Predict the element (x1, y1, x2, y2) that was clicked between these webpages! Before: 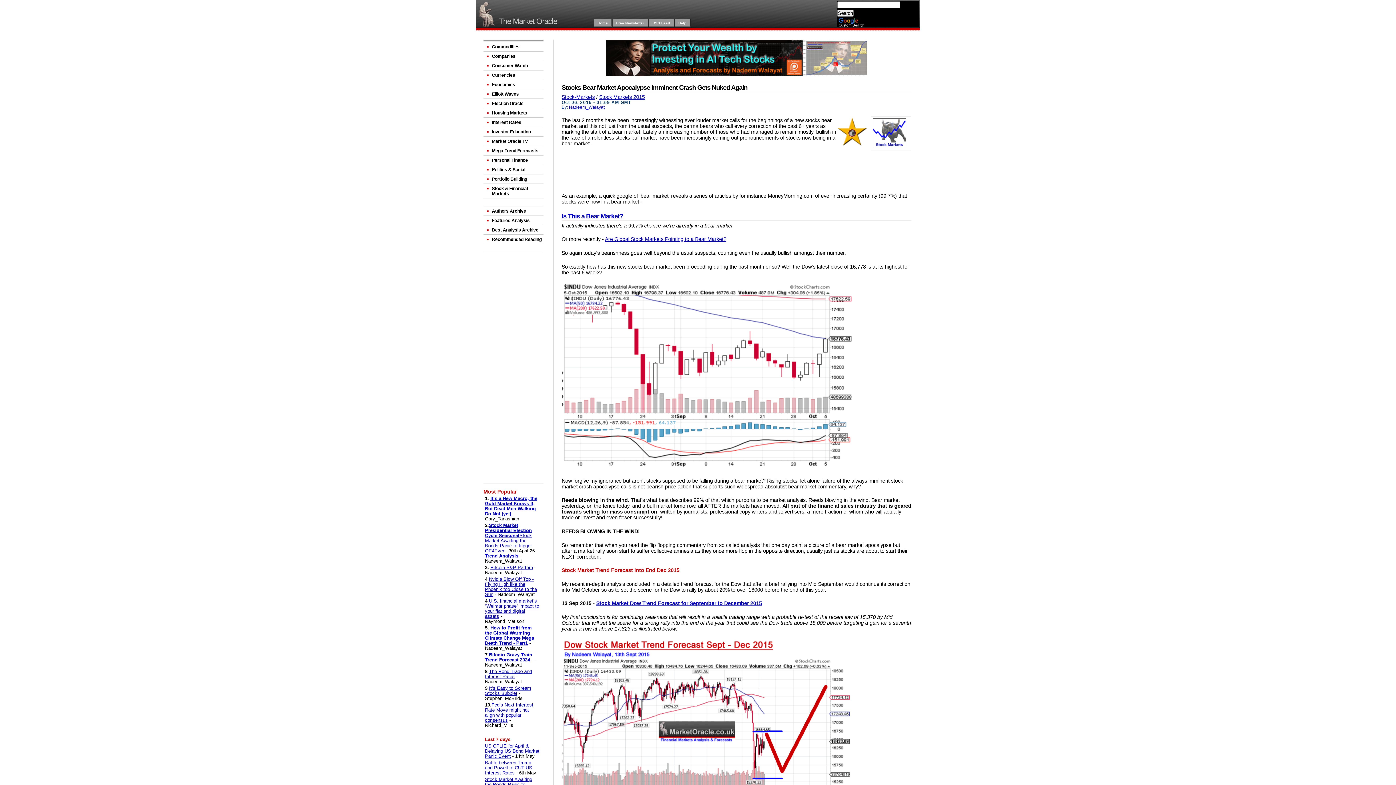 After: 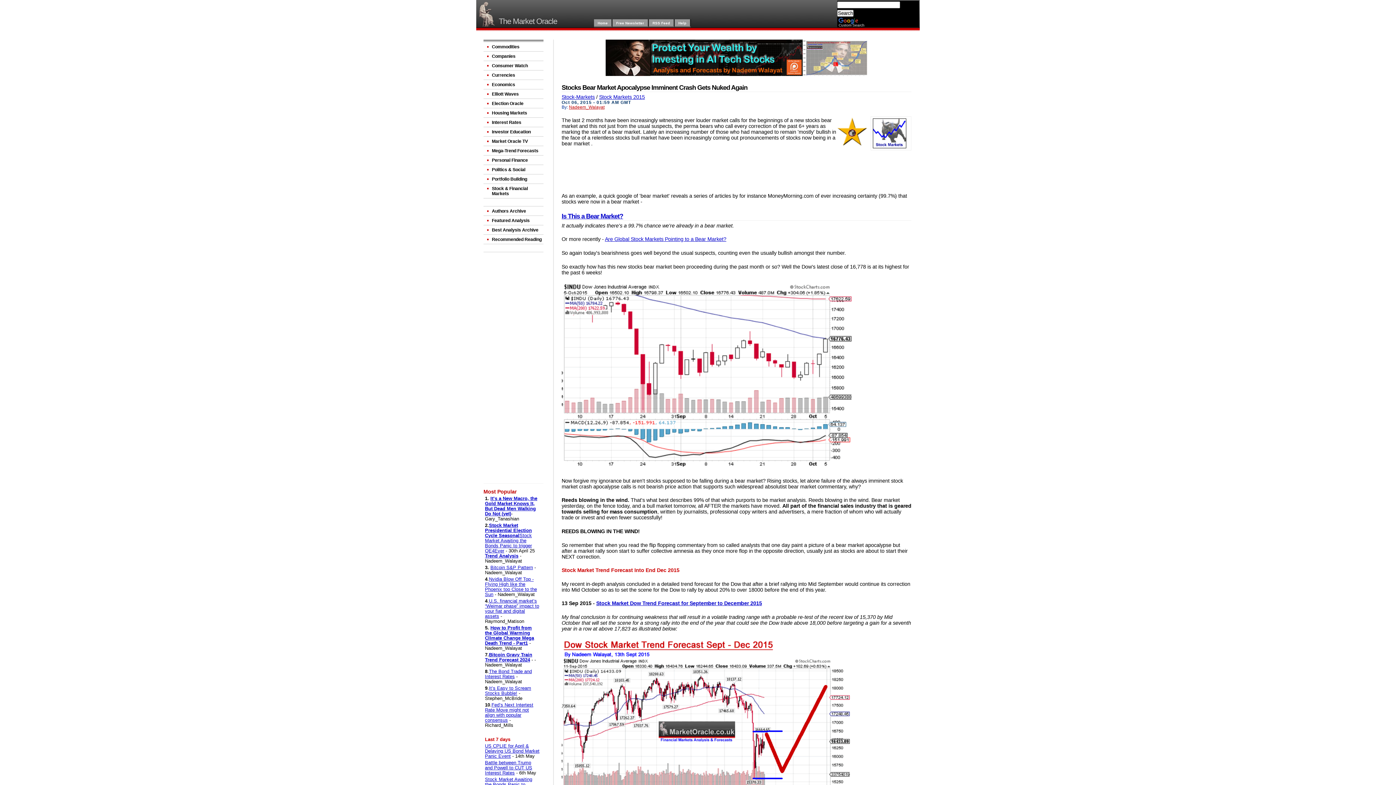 Action: bbox: (569, 104, 604, 109) label: Nadeem_Walayat